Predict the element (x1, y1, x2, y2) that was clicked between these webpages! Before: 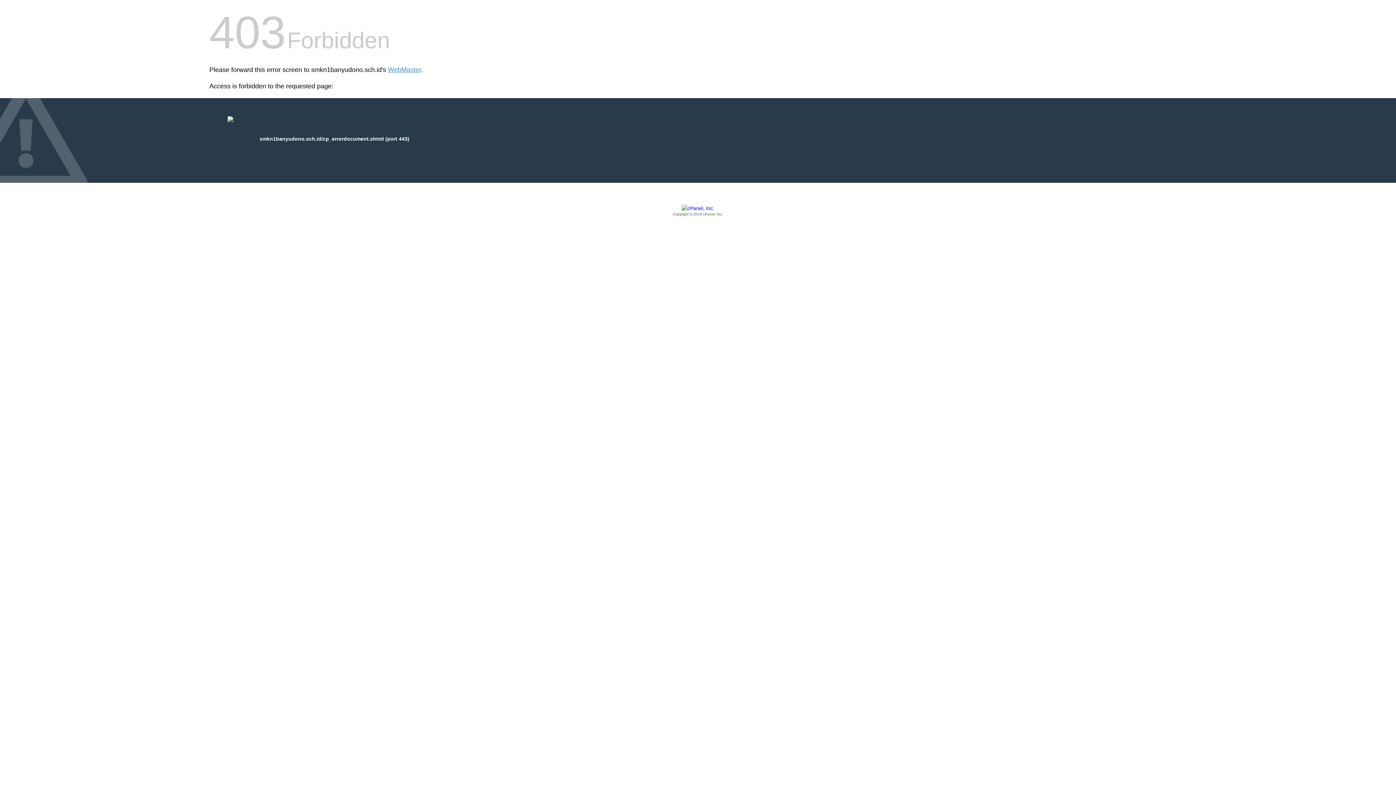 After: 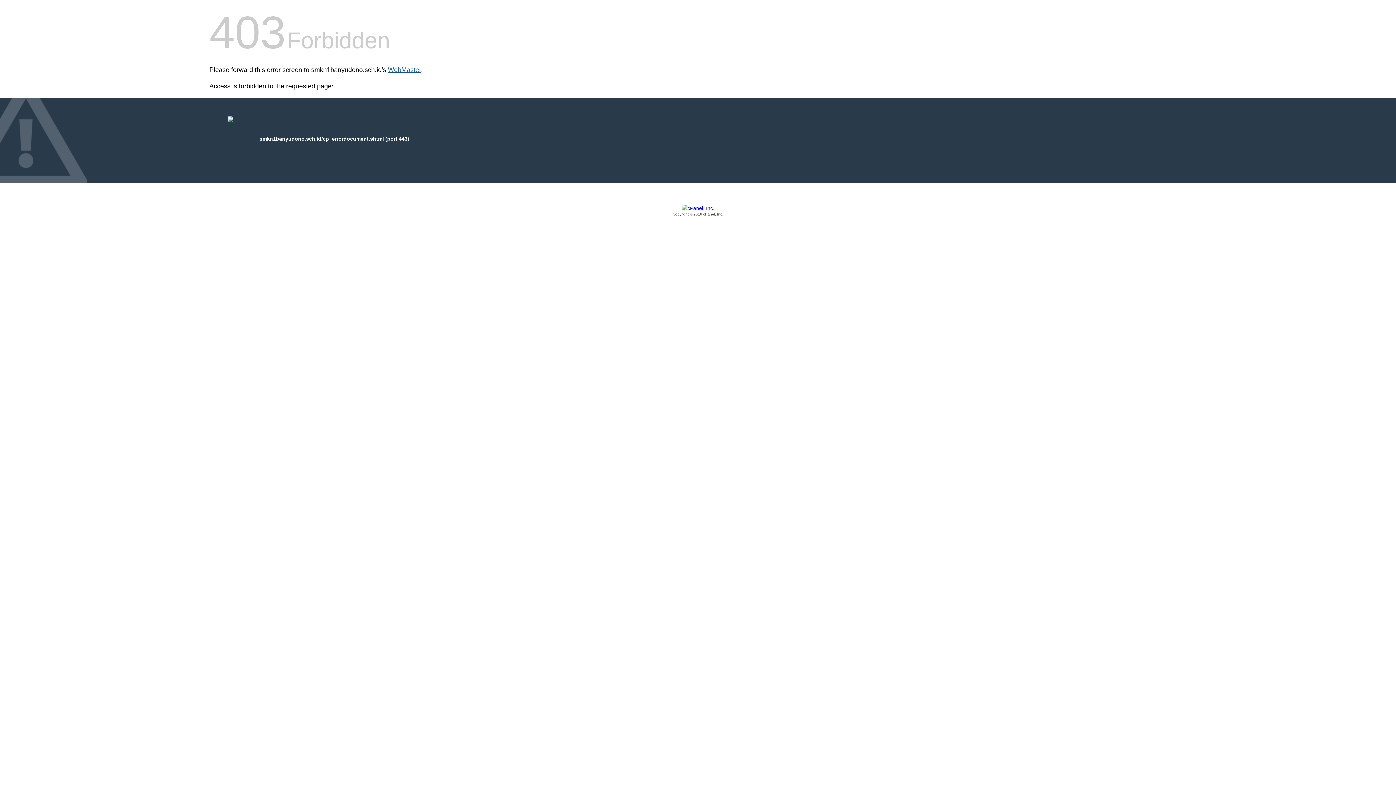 Action: bbox: (388, 66, 421, 73) label: WebMaster